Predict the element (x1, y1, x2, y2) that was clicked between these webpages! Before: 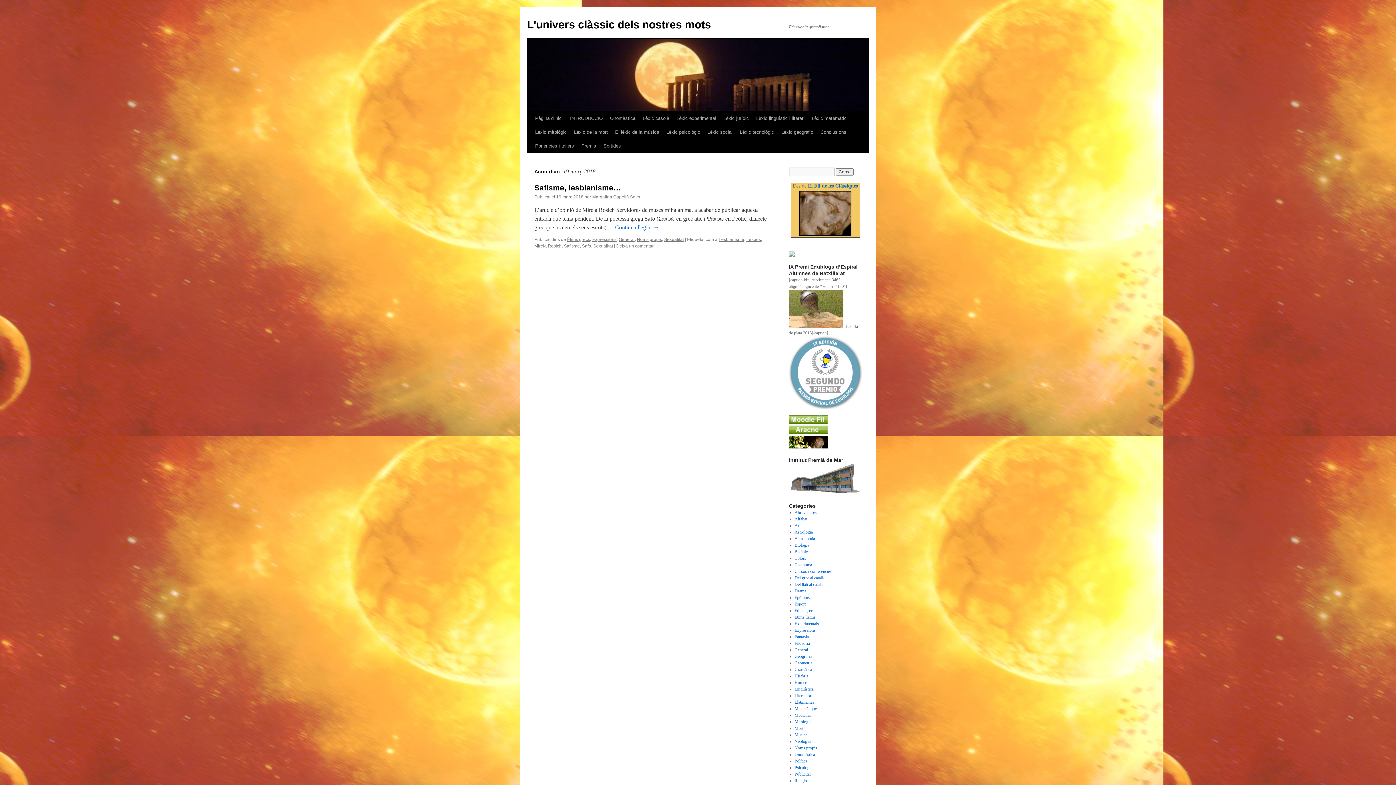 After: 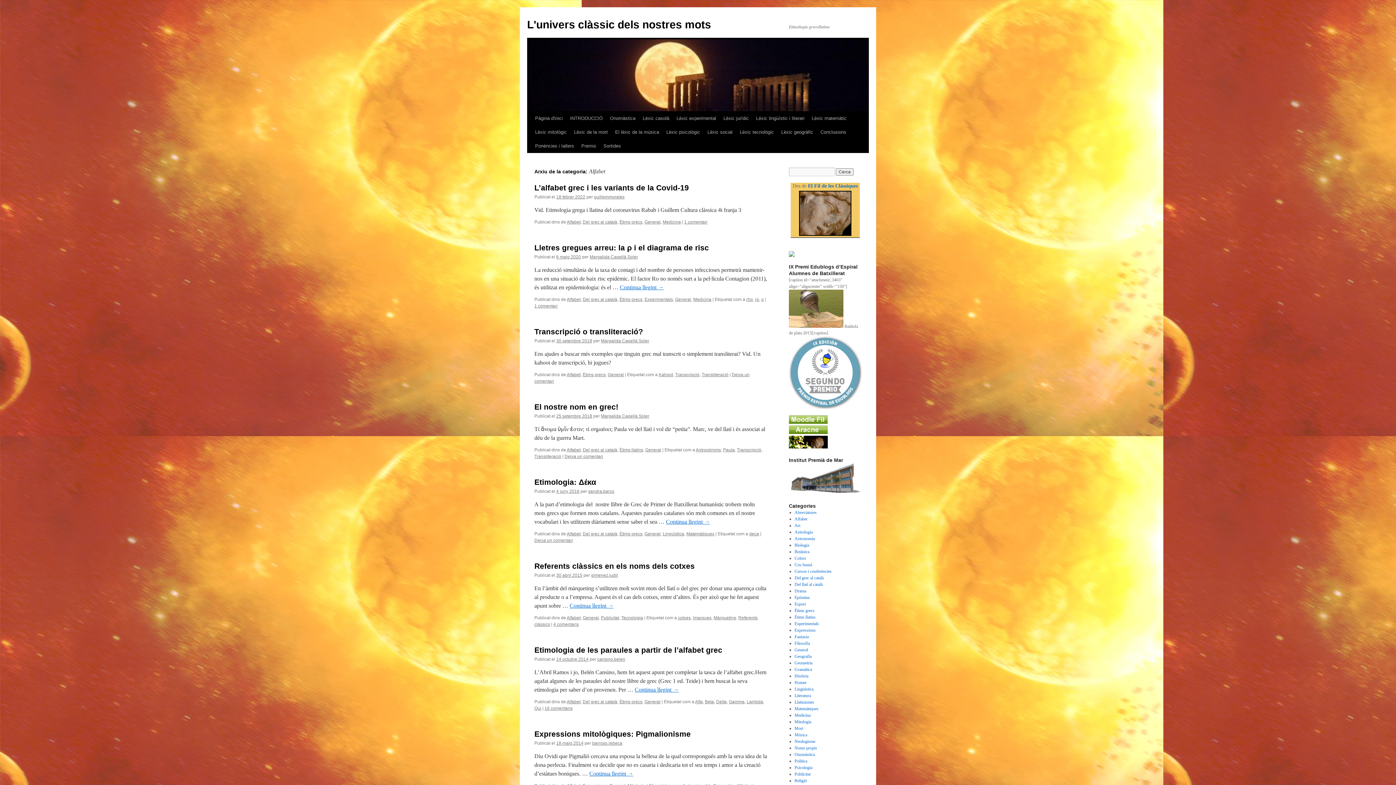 Action: bbox: (794, 516, 807, 521) label: Alfabet